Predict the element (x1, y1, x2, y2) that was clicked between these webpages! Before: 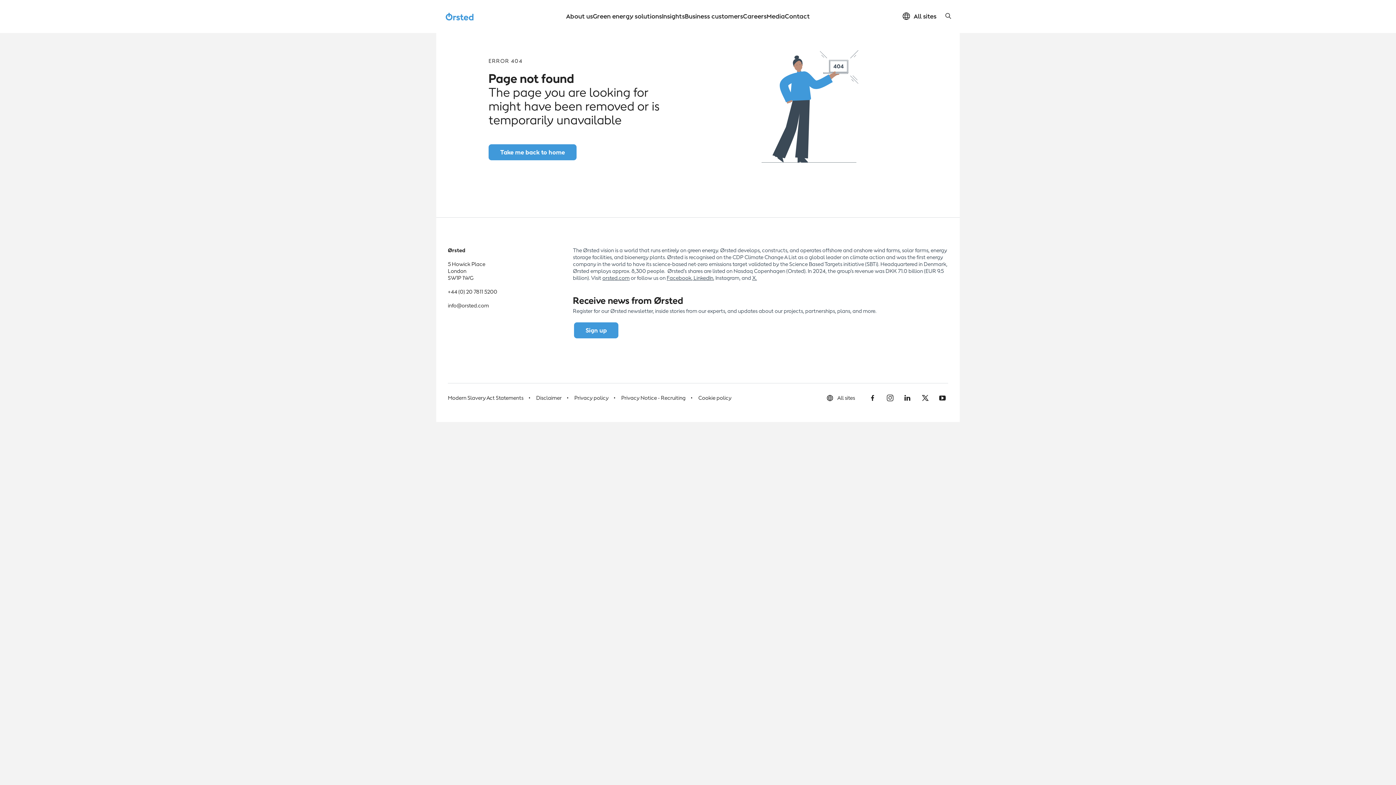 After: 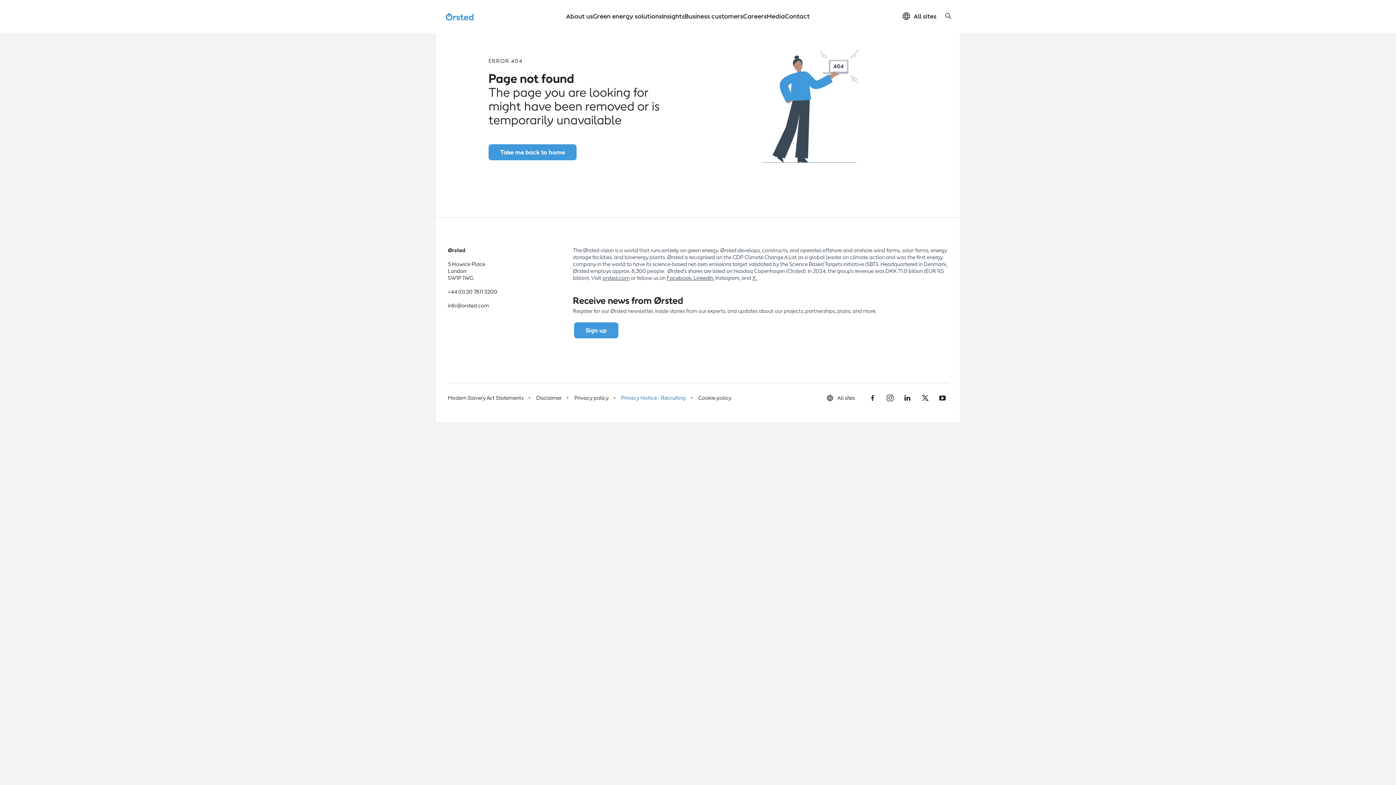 Action: label: Privacy Notice - Recruiting bbox: (621, 394, 685, 401)